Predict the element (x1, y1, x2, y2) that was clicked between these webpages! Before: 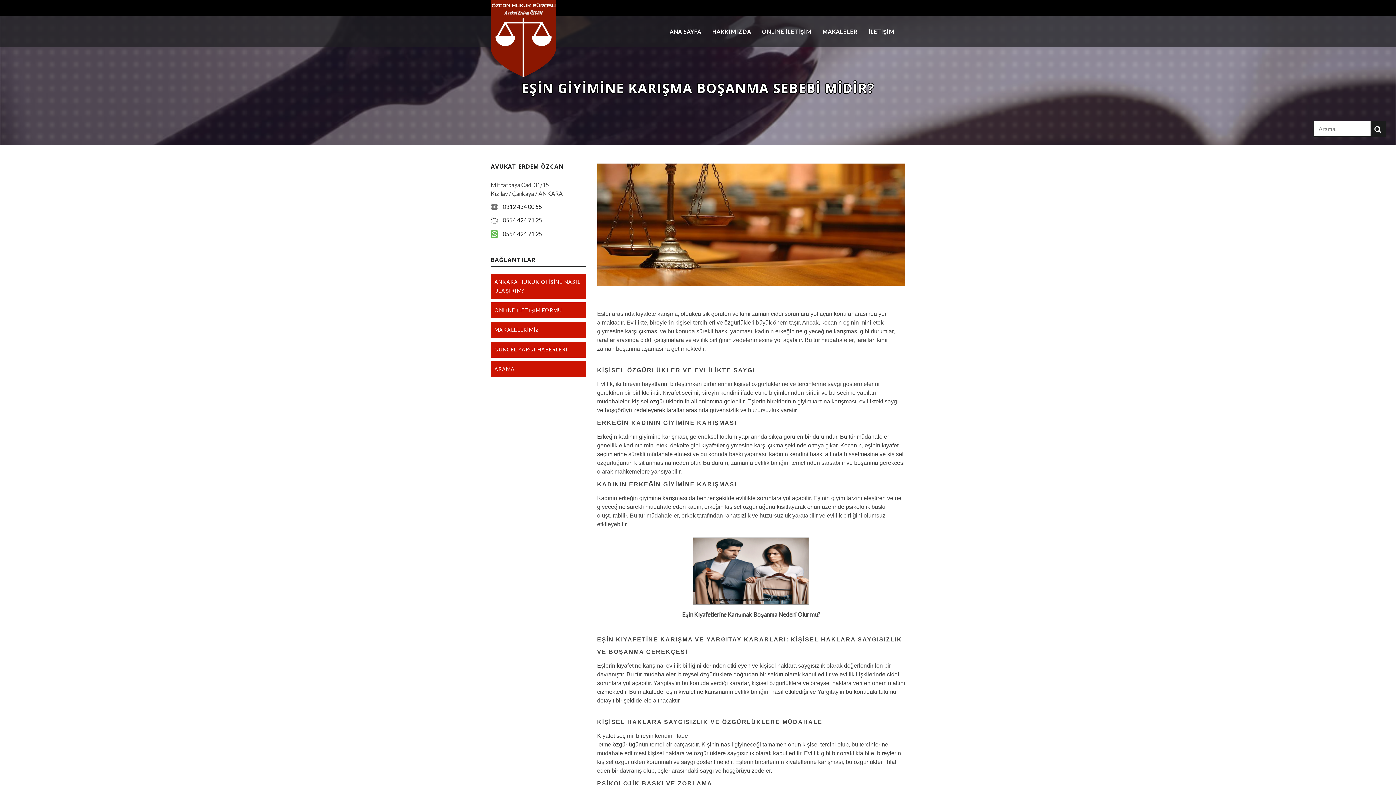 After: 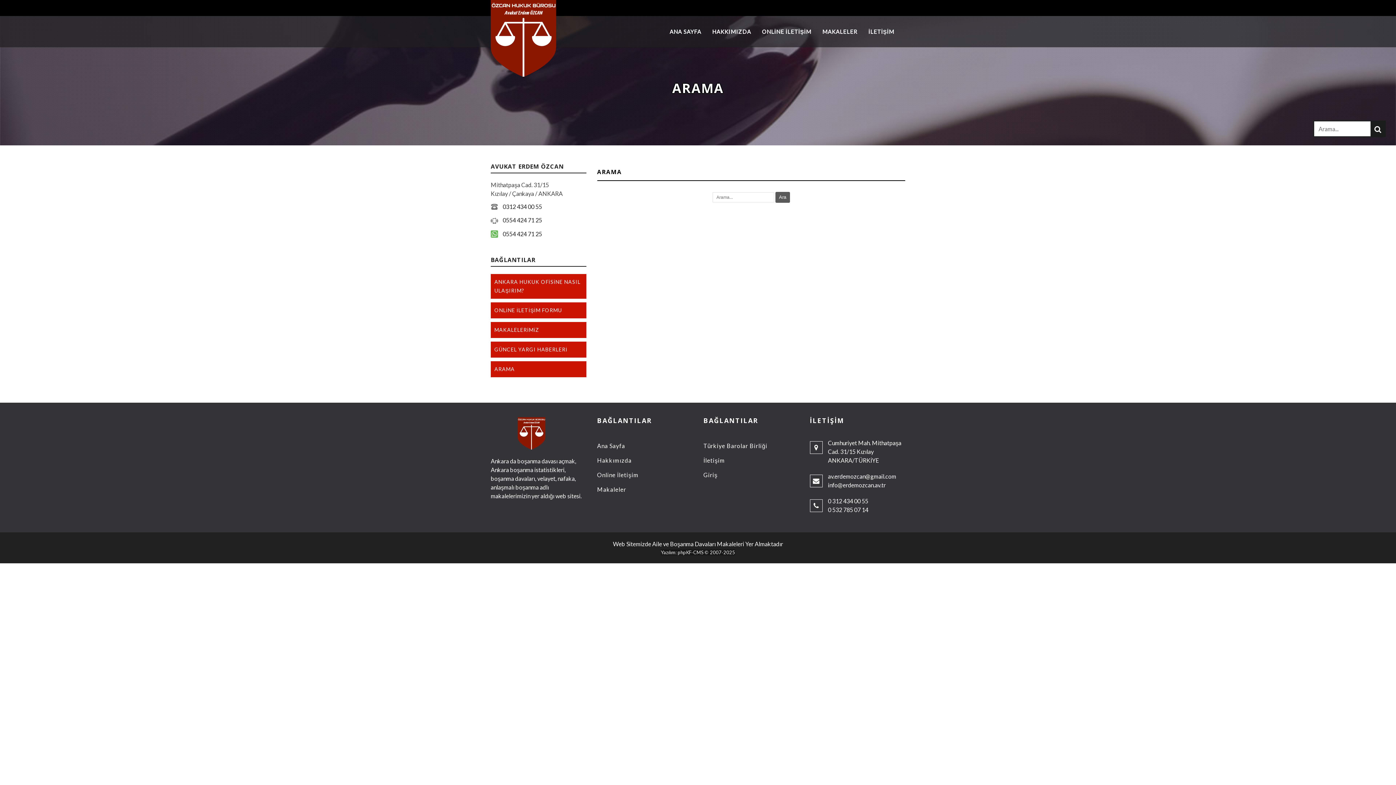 Action: bbox: (490, 361, 586, 377) label: ARAMA